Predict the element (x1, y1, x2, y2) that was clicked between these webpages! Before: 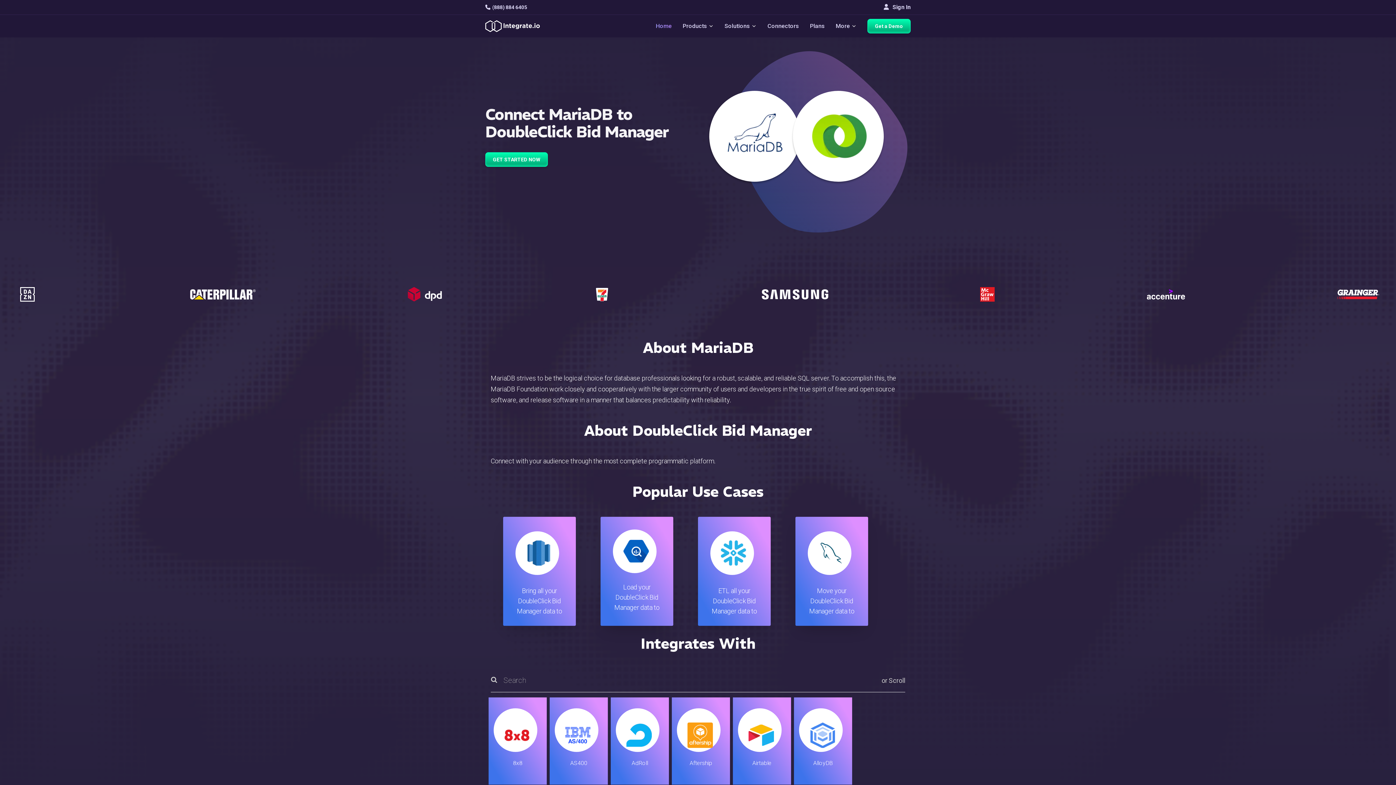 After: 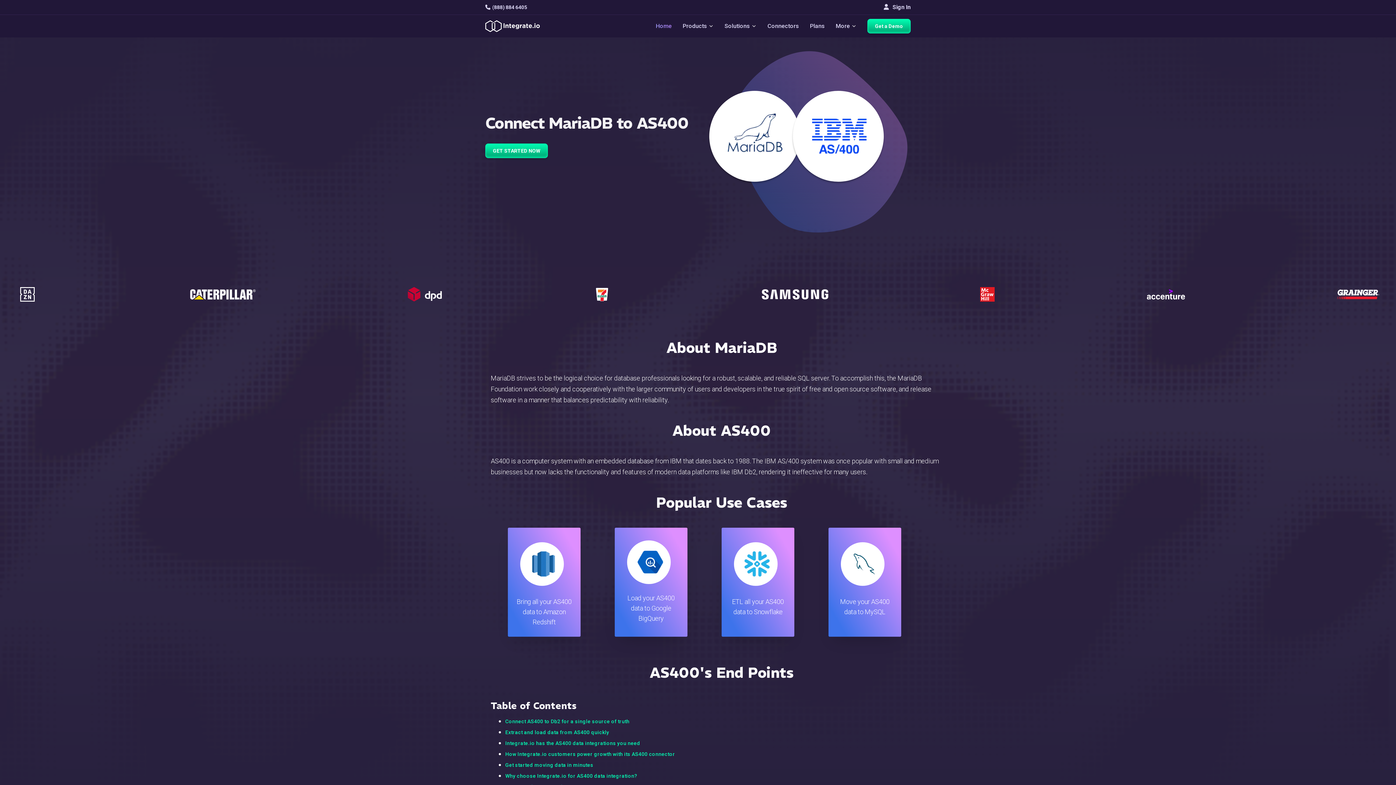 Action: label: AS400 bbox: (549, 697, 608, 785)